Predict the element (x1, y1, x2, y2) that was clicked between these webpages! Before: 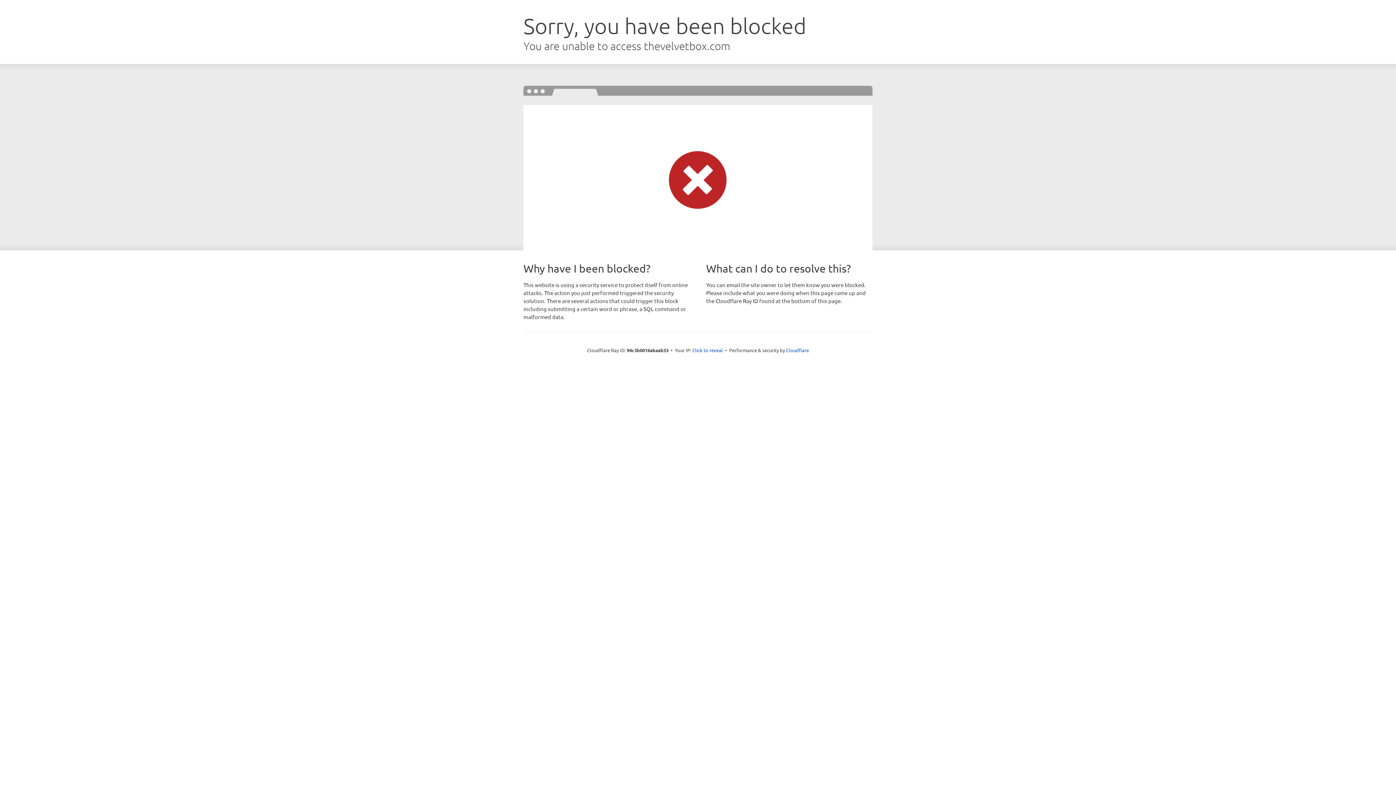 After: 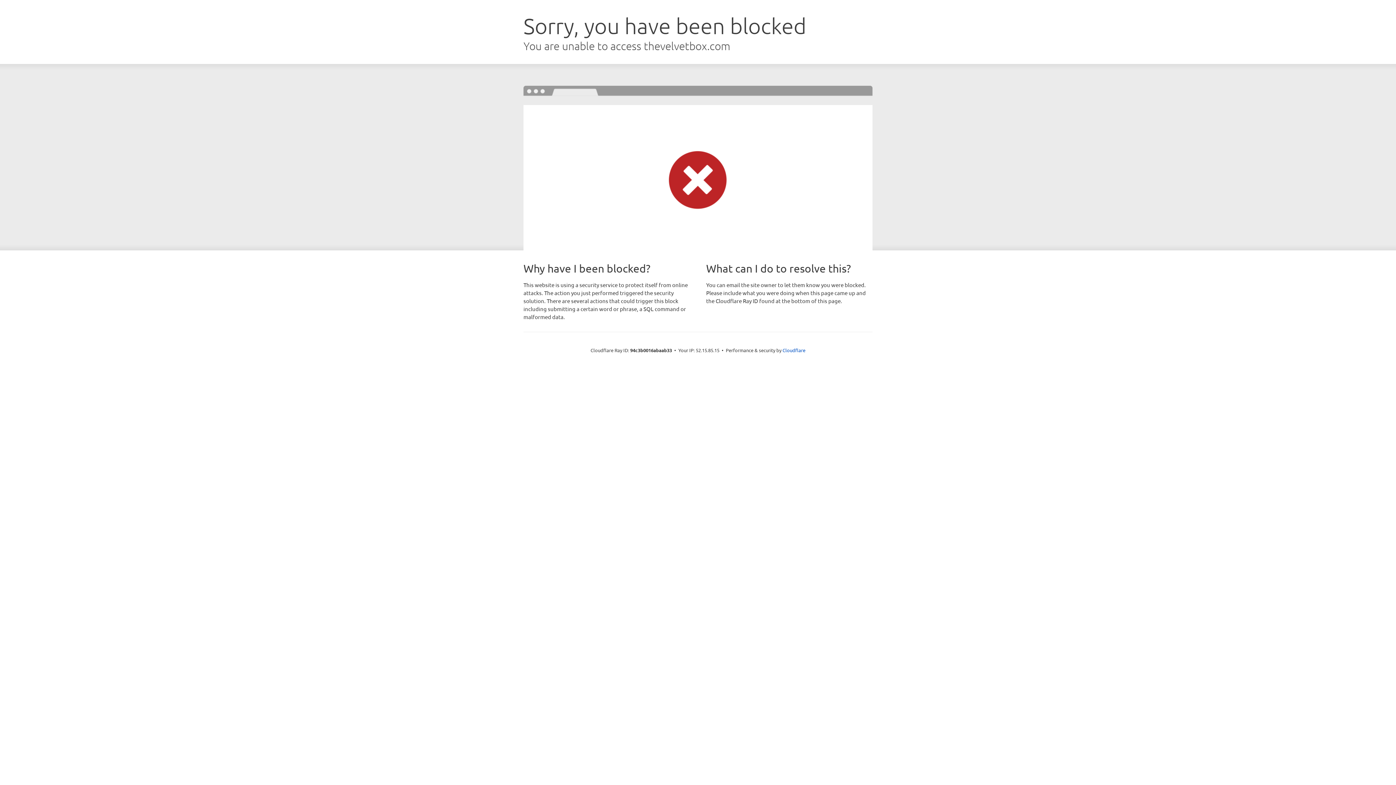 Action: bbox: (692, 346, 723, 353) label: Click to reveal